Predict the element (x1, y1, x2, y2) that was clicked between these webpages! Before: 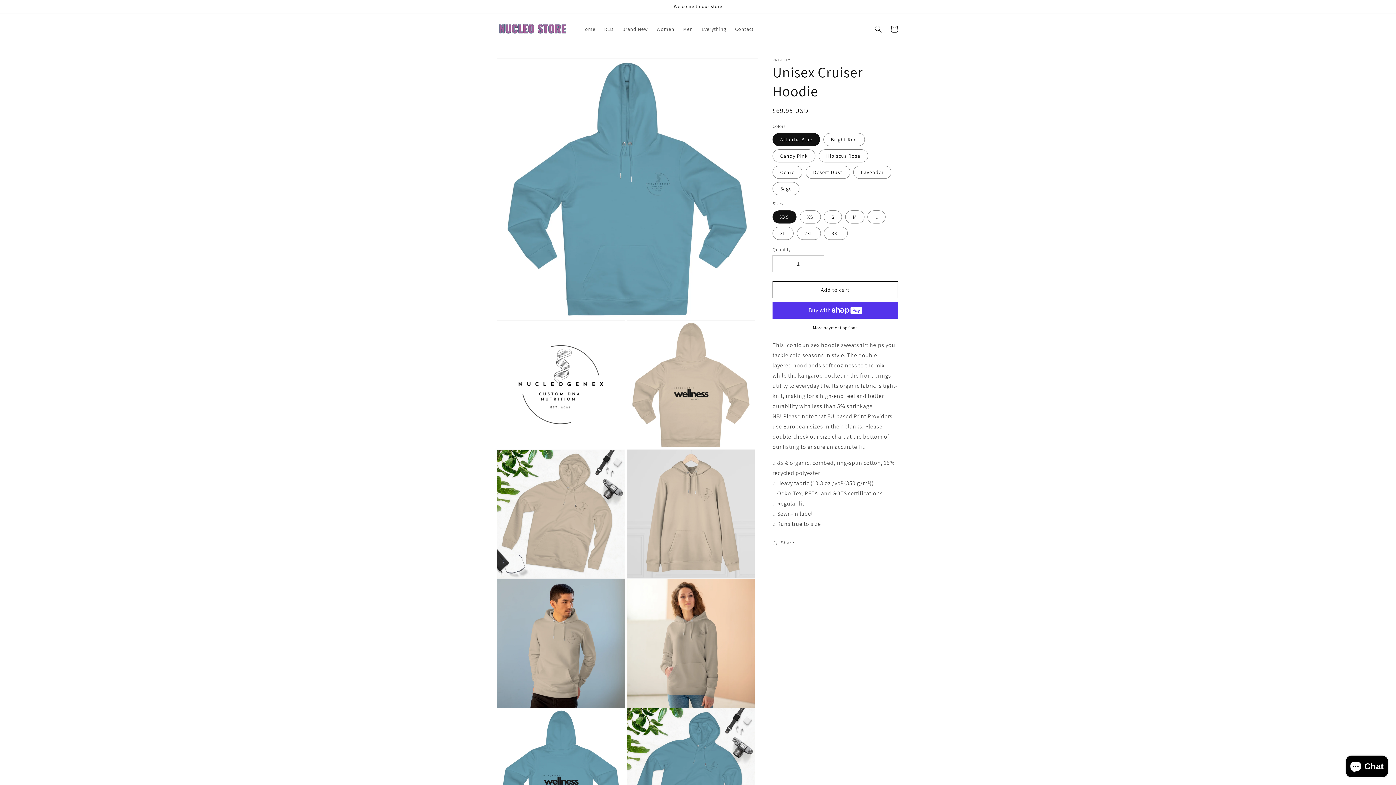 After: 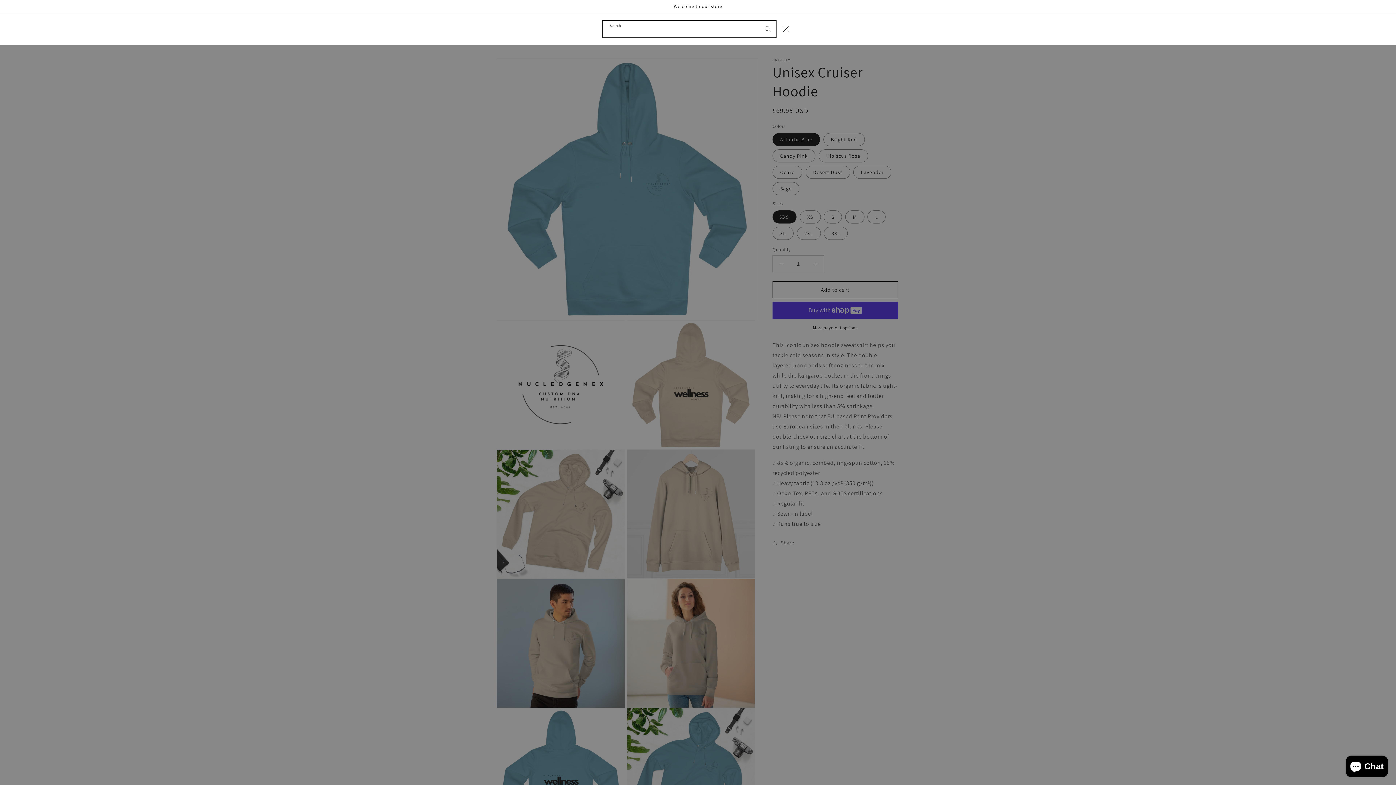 Action: bbox: (870, 21, 886, 37) label: Search